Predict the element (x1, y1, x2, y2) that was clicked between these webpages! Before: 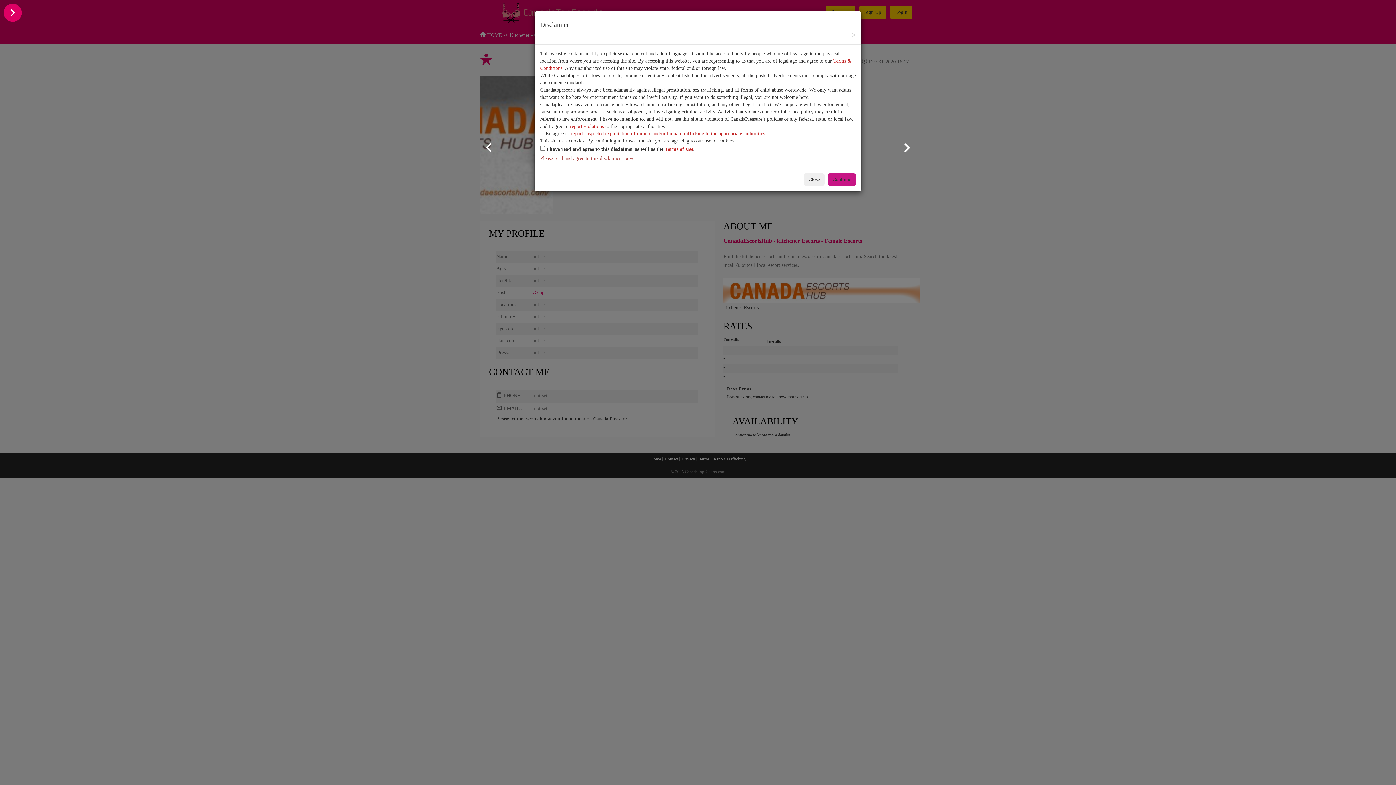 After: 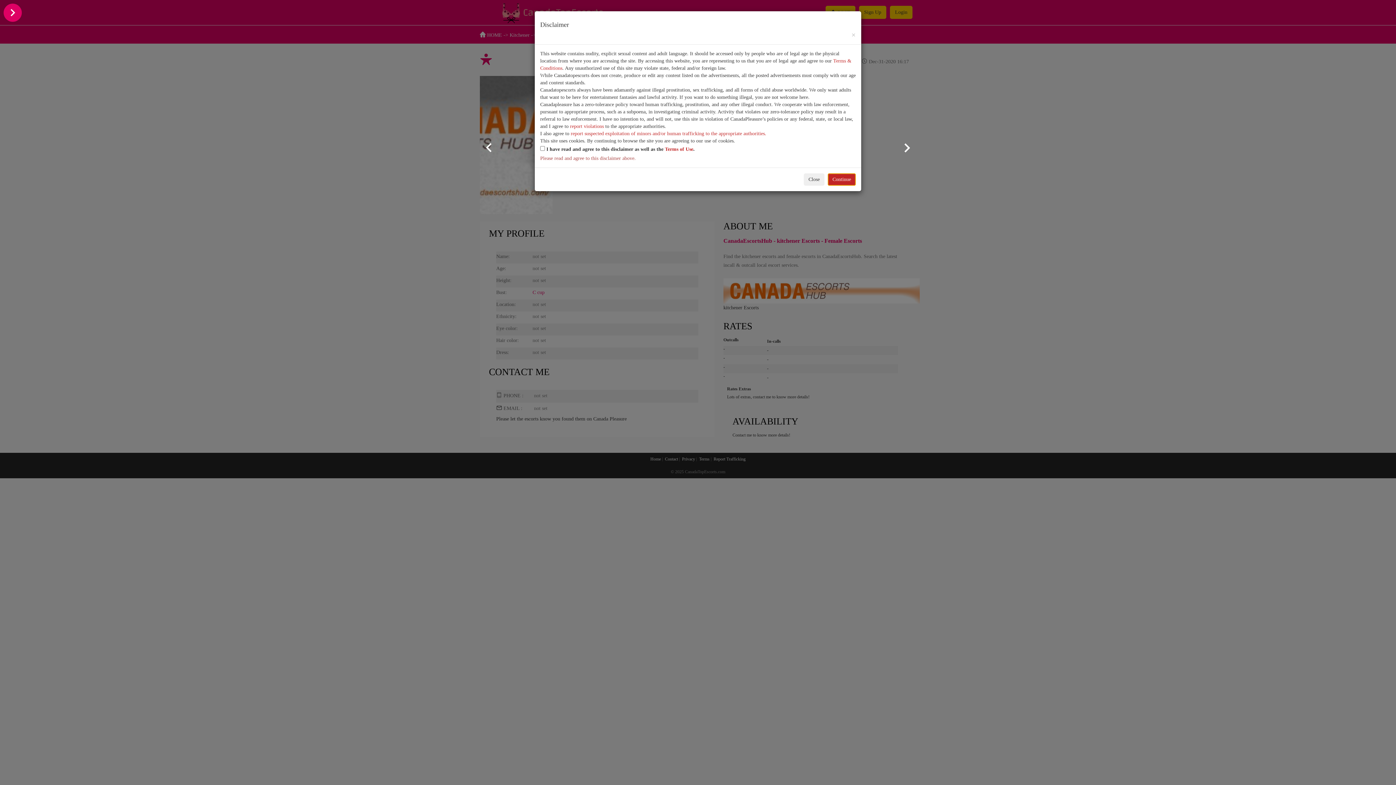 Action: bbox: (828, 173, 856, 185) label: Continue